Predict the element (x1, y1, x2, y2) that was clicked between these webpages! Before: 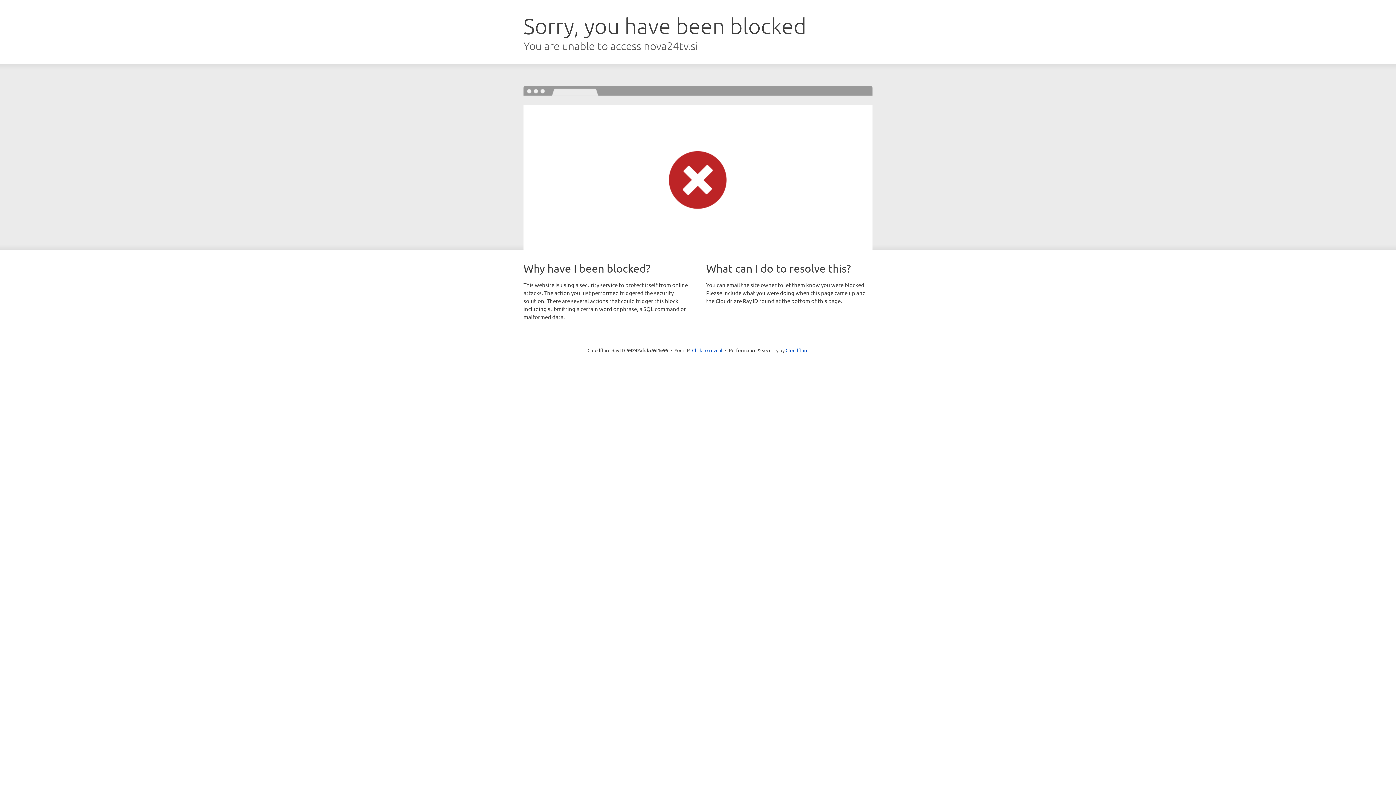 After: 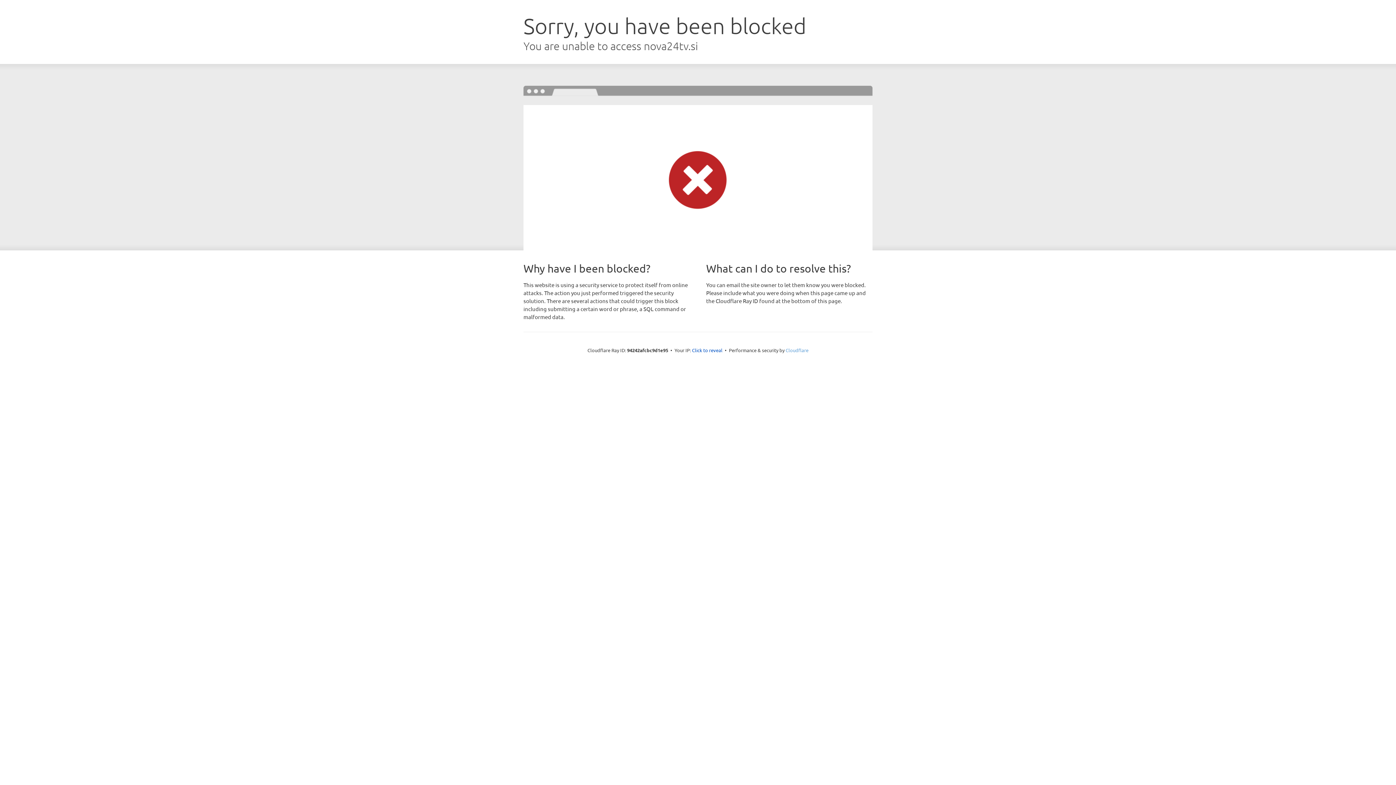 Action: label: Cloudflare bbox: (785, 347, 808, 353)